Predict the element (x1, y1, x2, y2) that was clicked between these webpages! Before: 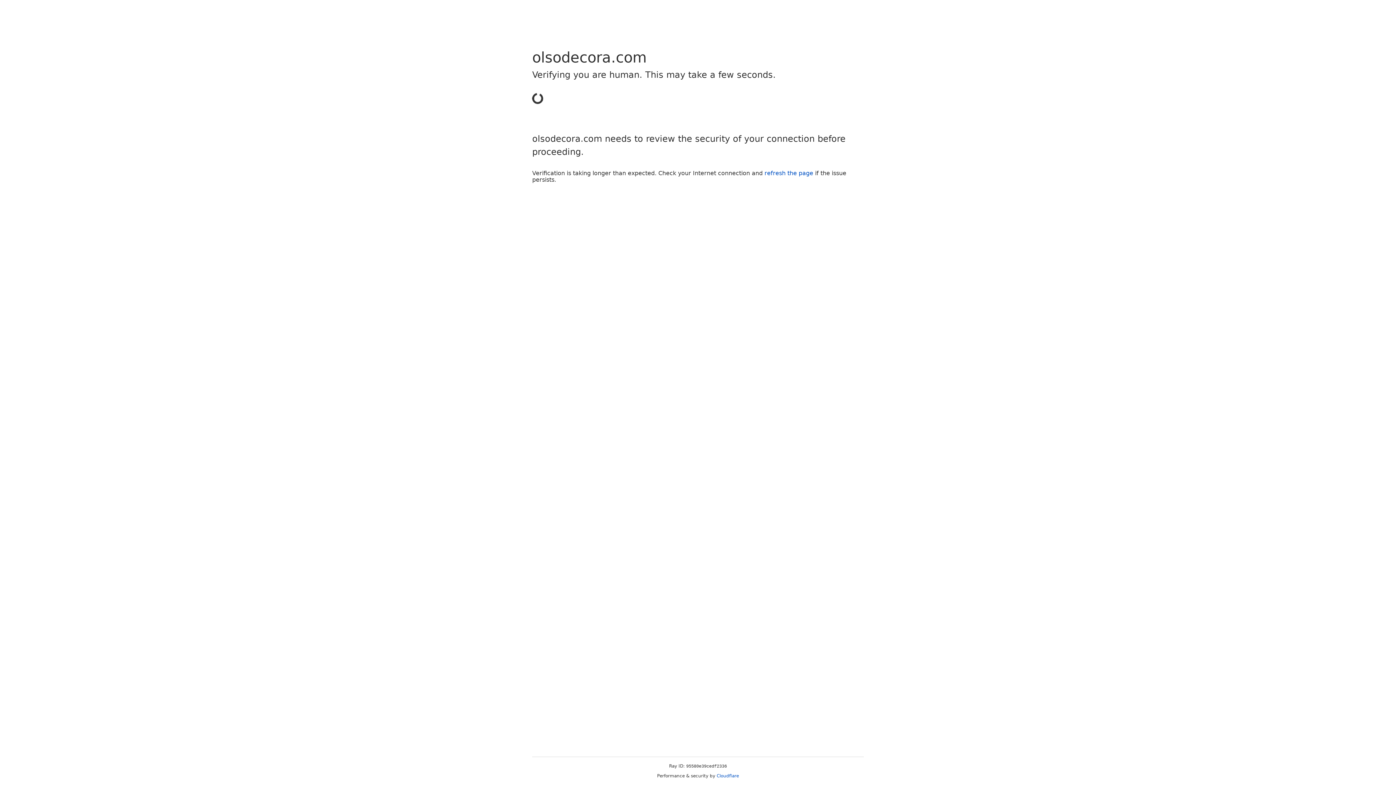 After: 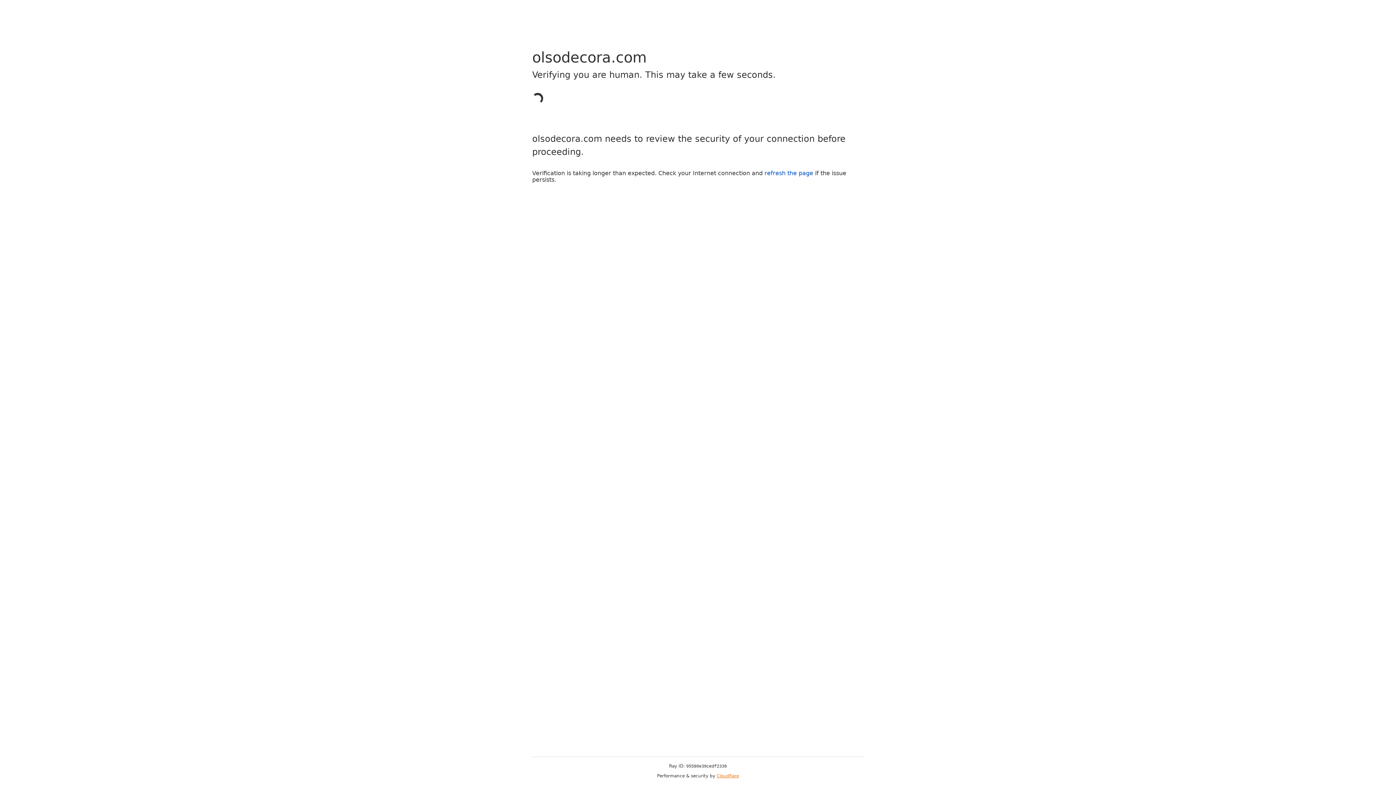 Action: bbox: (716, 773, 739, 778) label: Cloudflare